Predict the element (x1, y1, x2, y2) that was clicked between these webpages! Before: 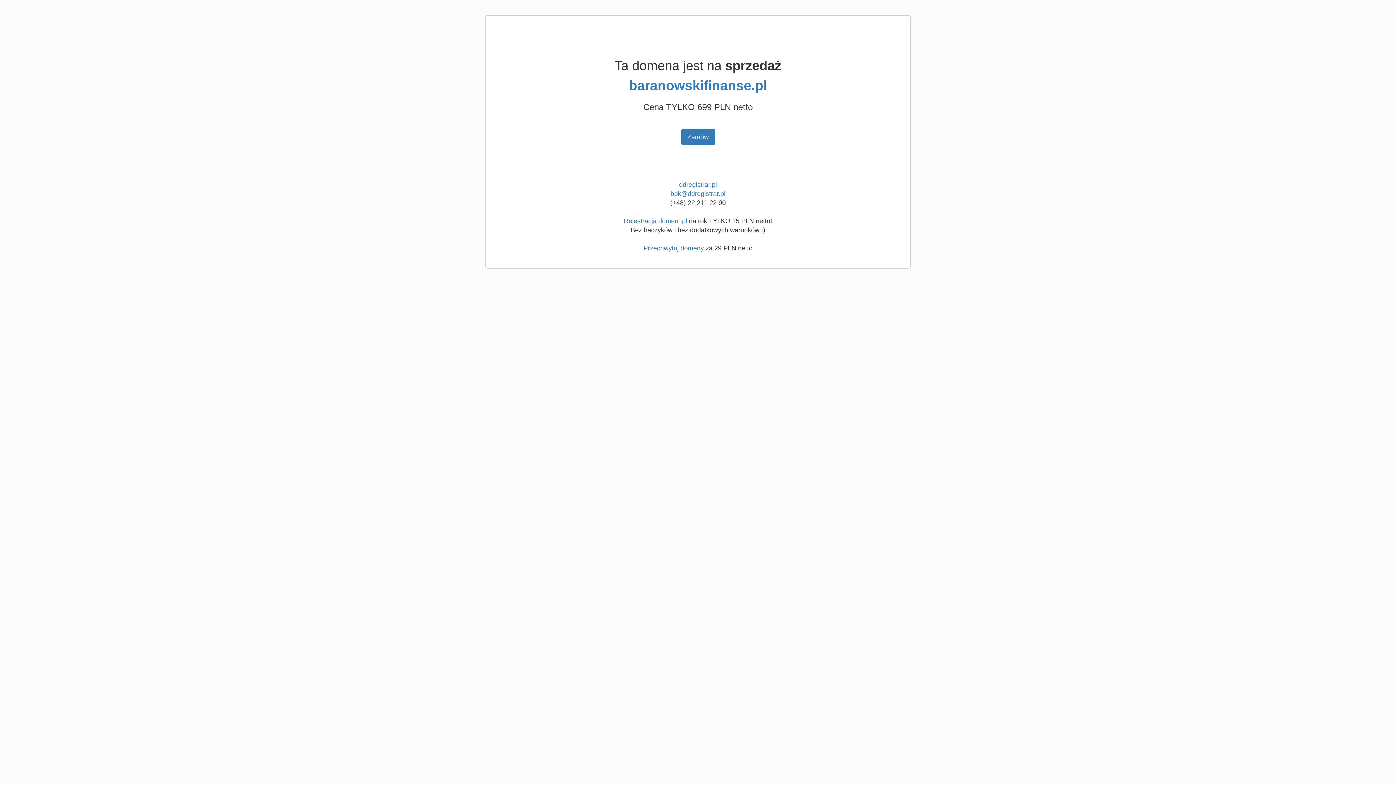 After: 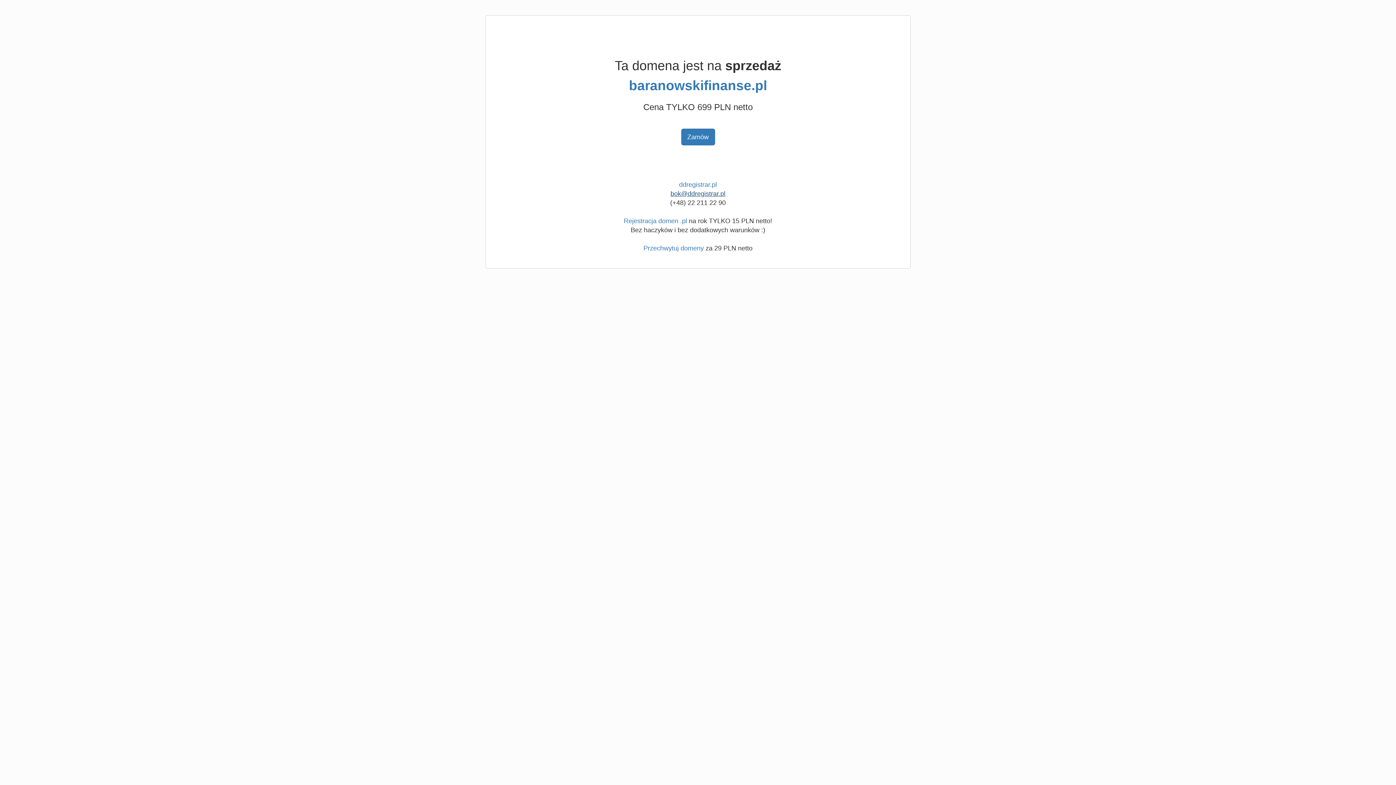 Action: label: bok@ddregistrar.pl bbox: (670, 190, 725, 197)